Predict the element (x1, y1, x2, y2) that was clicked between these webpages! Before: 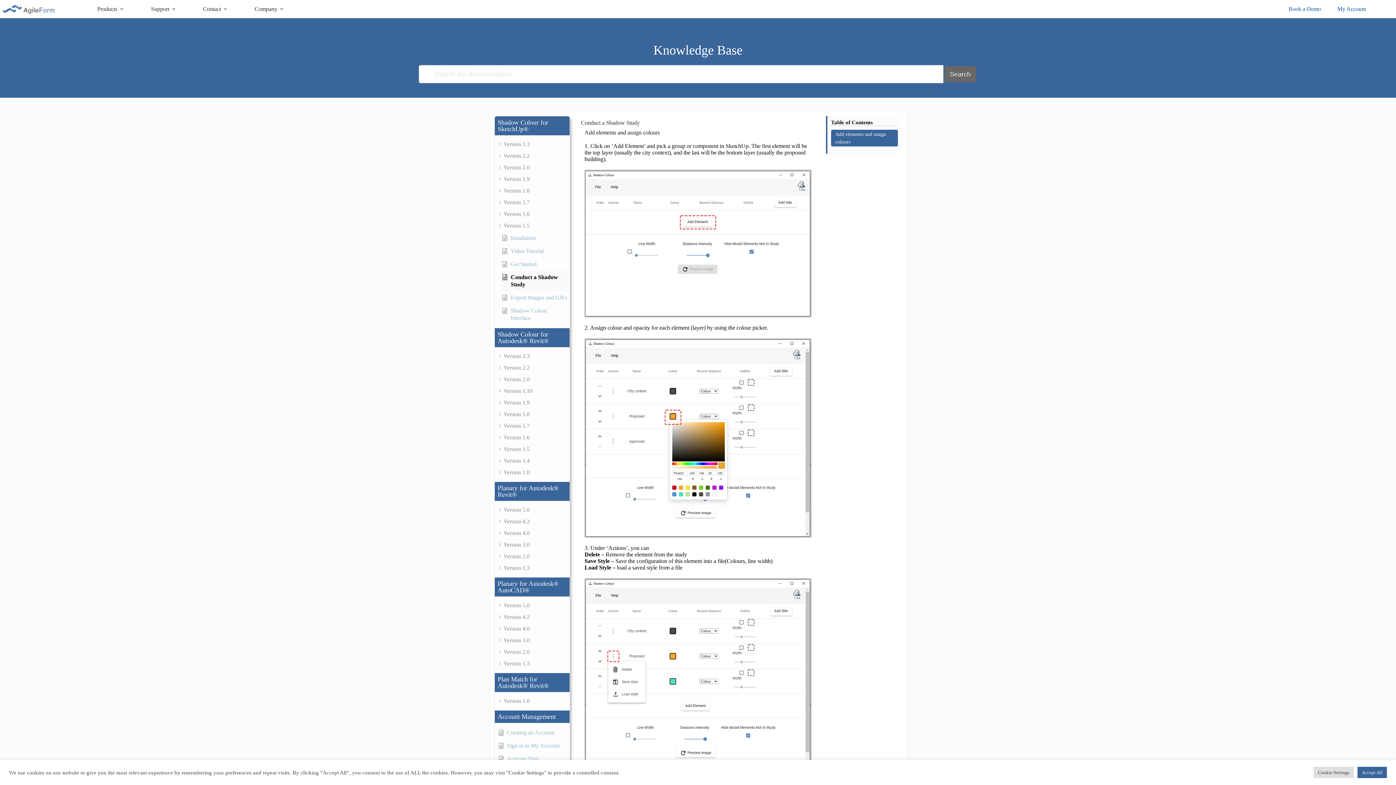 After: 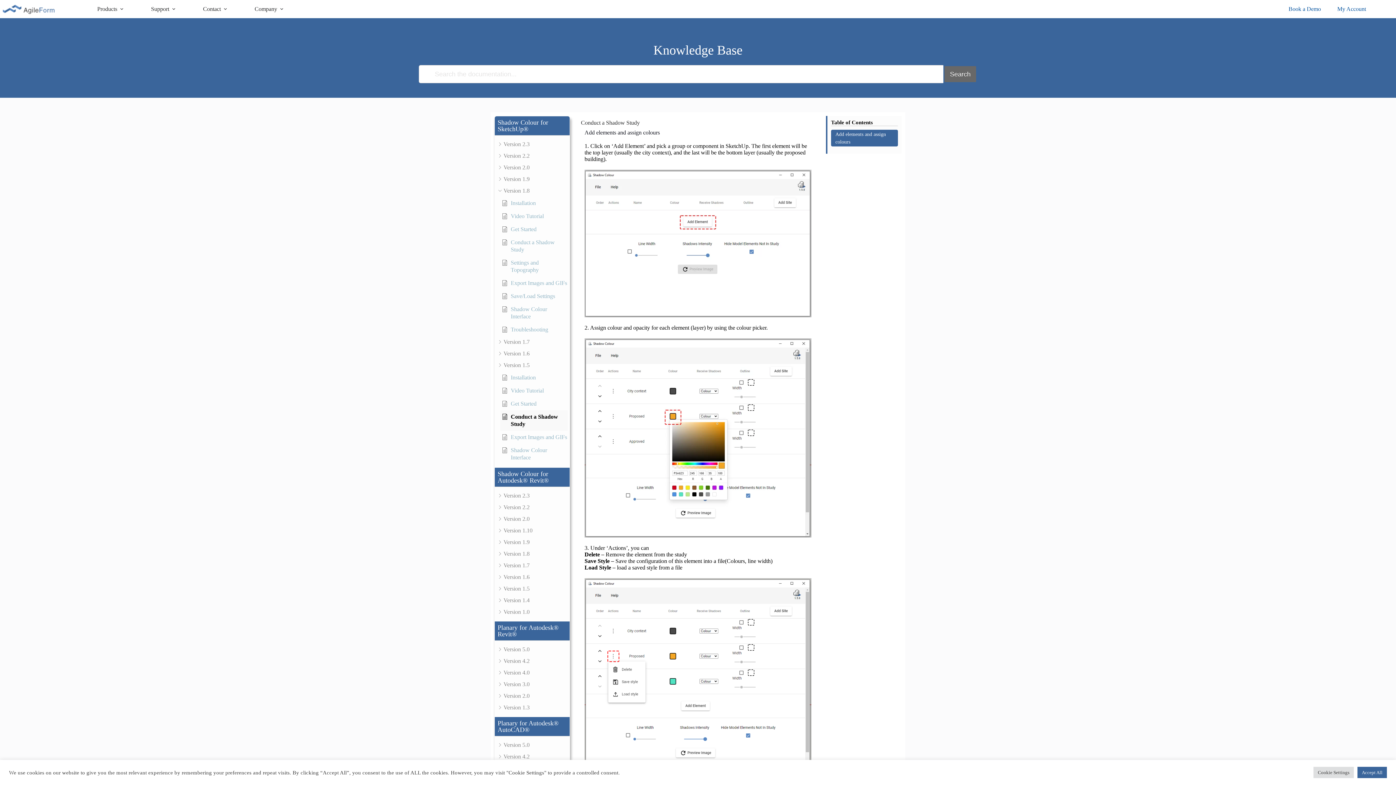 Action: bbox: (503, 188, 529, 193) label: Version 1.8